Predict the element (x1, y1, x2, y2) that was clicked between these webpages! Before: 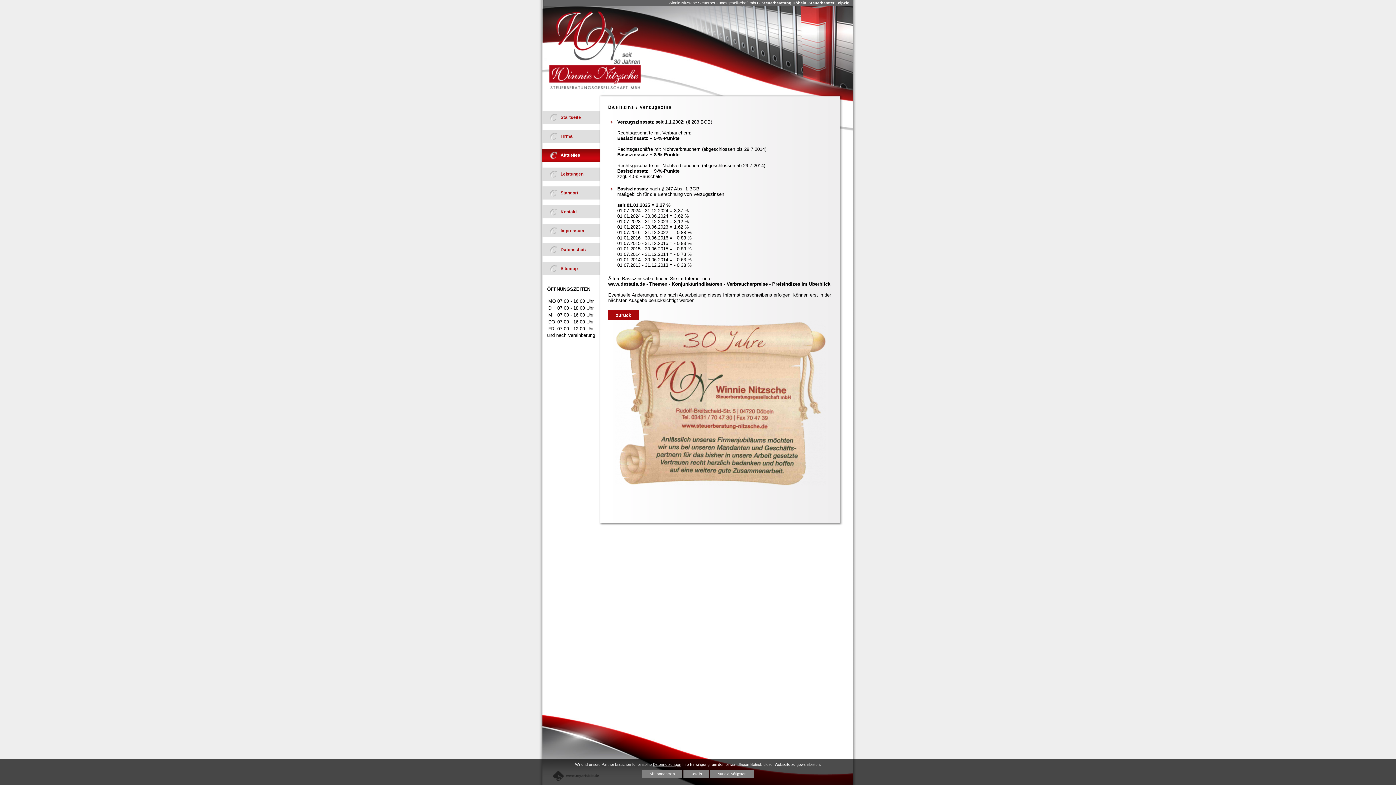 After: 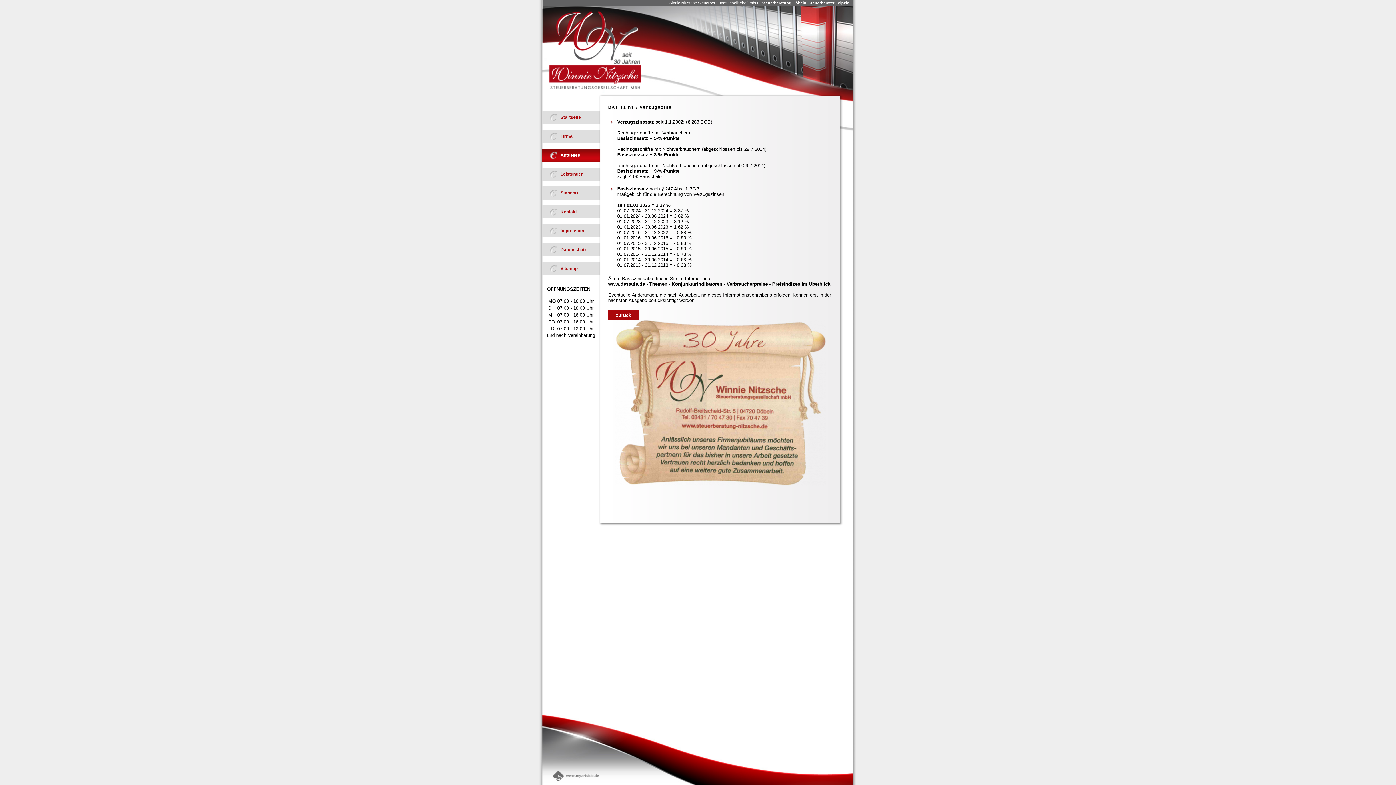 Action: bbox: (642, 770, 682, 778) label: allow cookies